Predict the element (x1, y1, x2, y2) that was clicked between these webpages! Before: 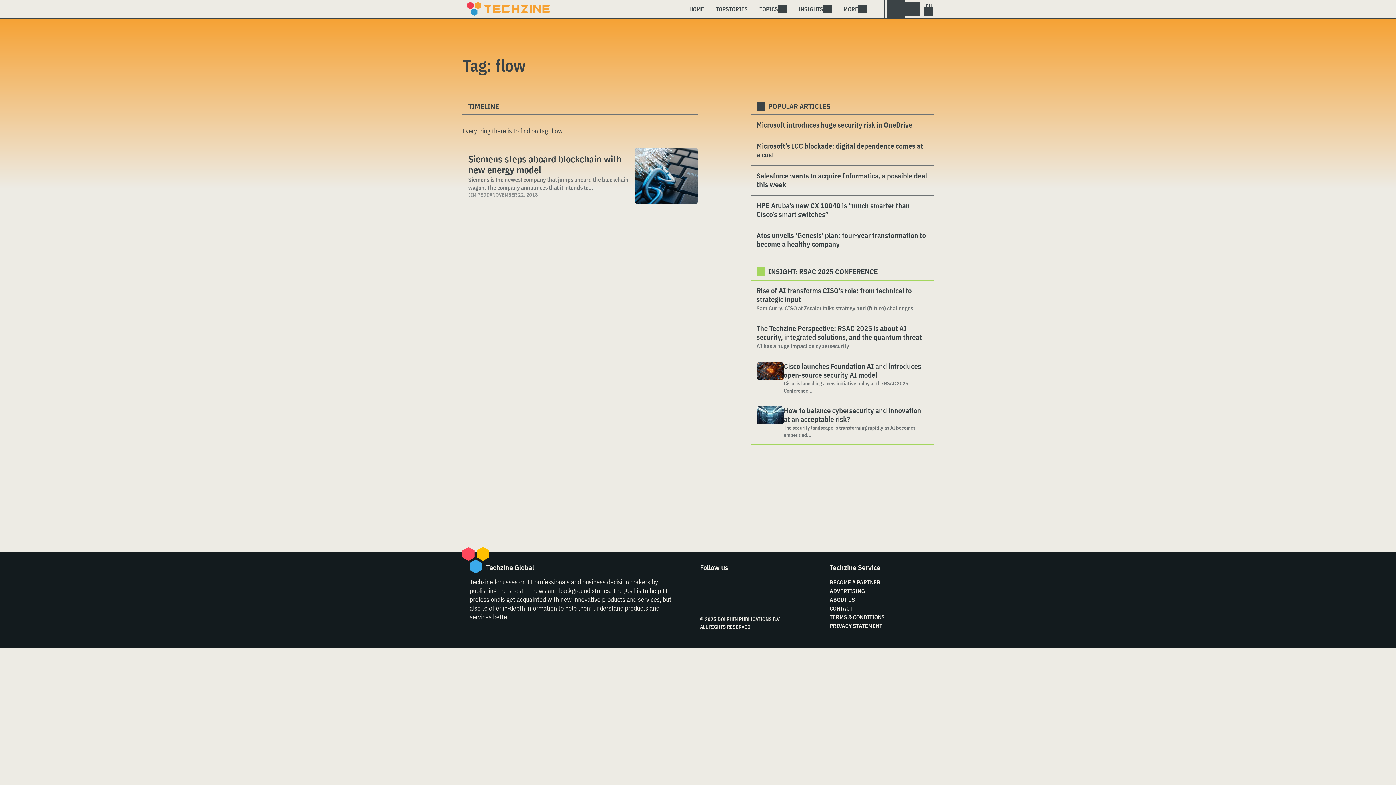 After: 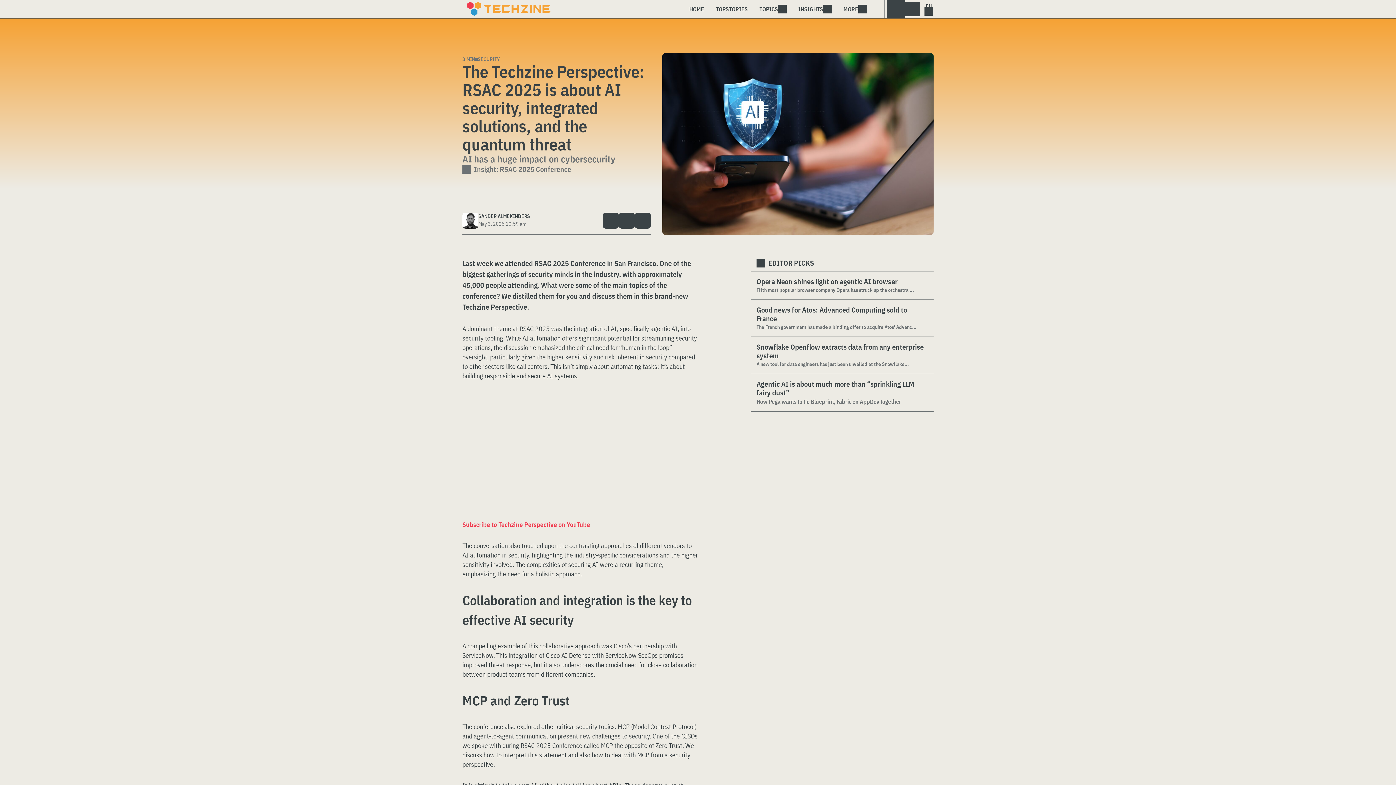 Action: bbox: (756, 324, 928, 342) label: The Techzine Perspective: RSAC 2025 is about AI security, integrated solutions, and the quantum threat